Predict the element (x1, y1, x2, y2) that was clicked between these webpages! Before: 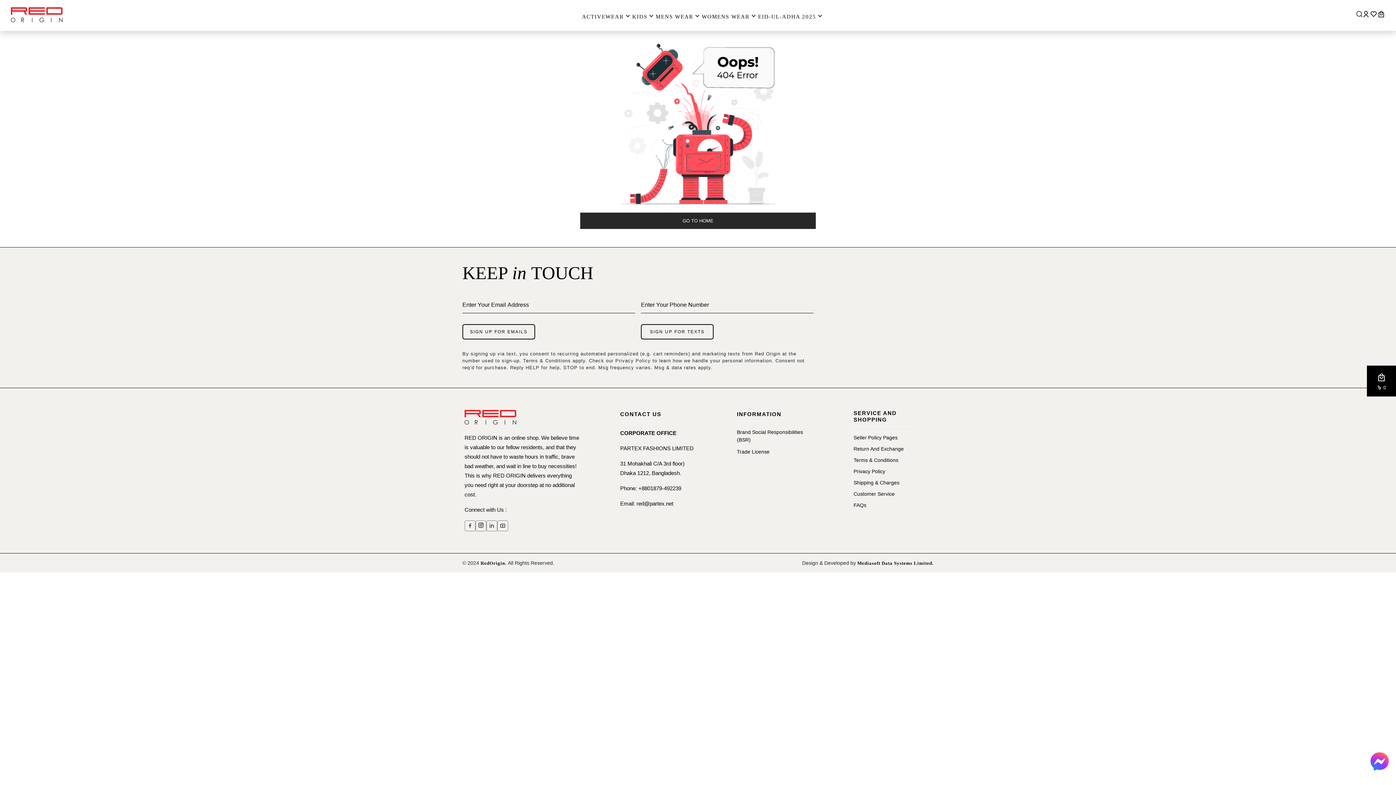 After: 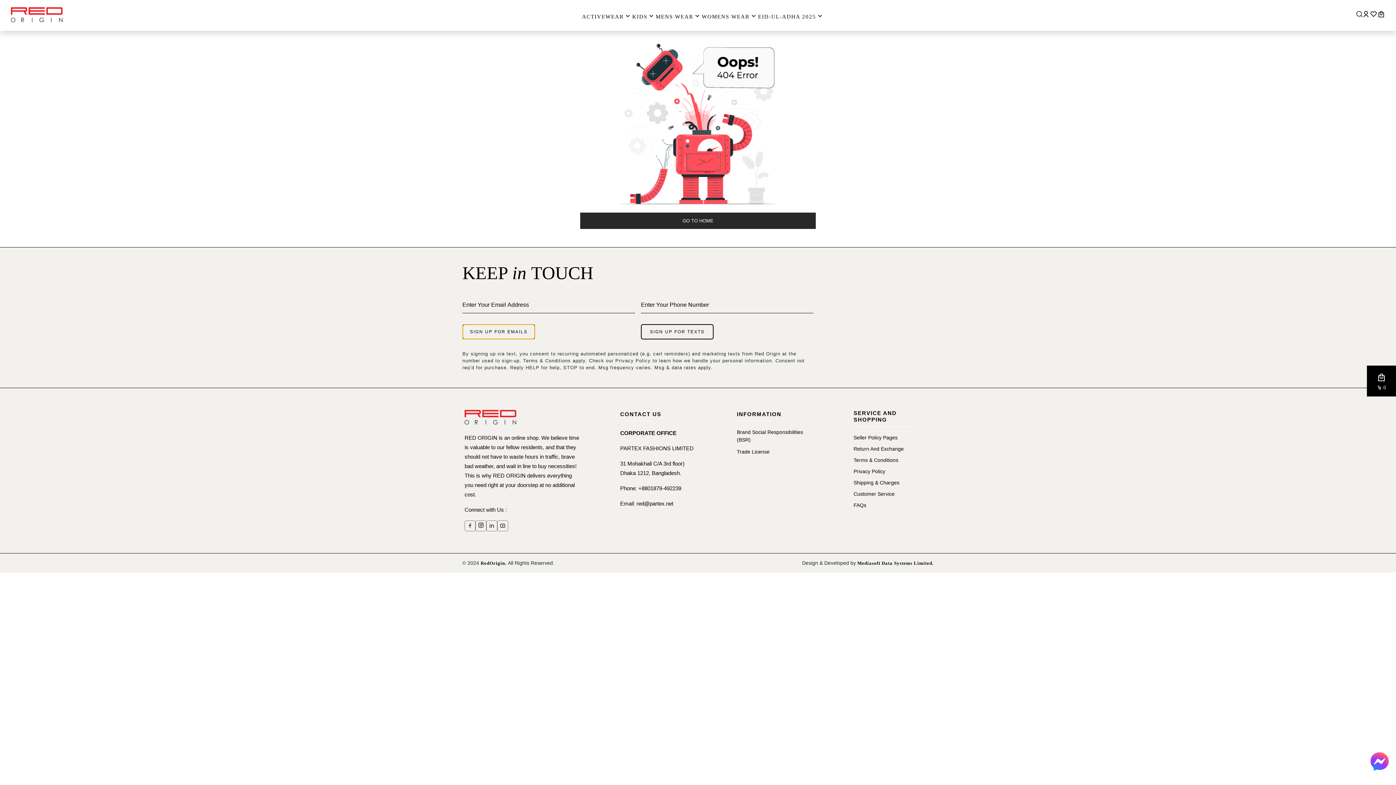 Action: label: SIGN UP FOR EMAILS bbox: (462, 321, 535, 336)